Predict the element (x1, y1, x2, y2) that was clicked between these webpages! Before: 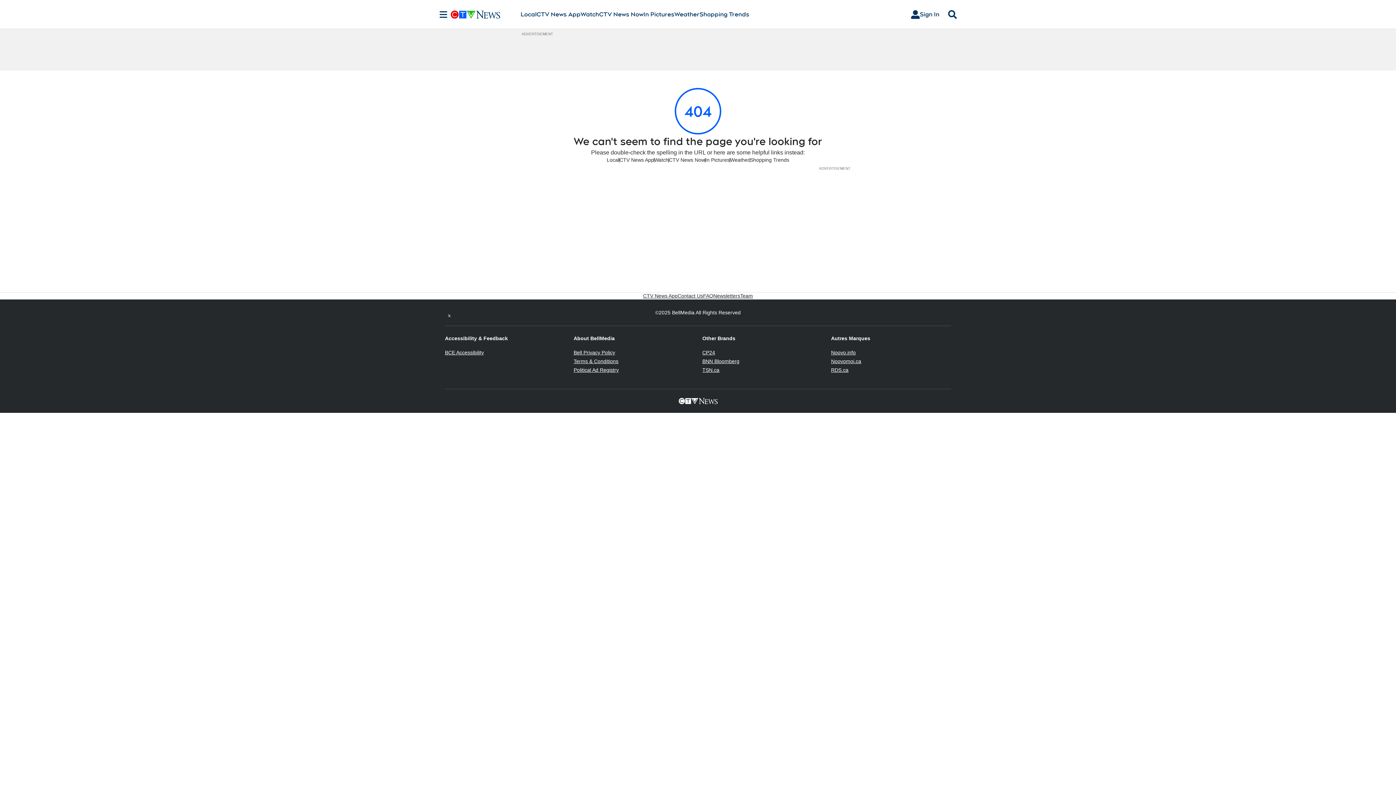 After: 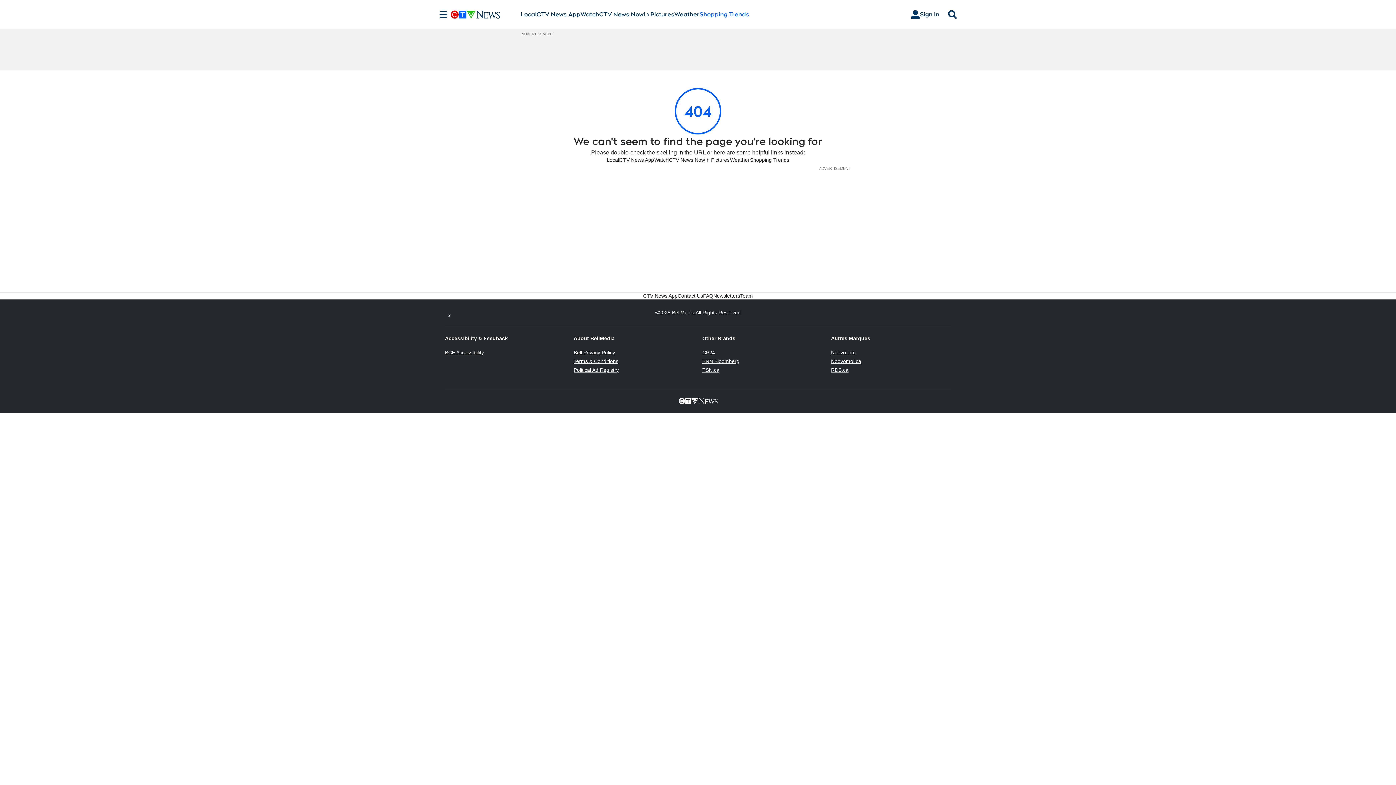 Action: label: Shopping Trends
Opens in new window bbox: (699, 10, 749, 18)